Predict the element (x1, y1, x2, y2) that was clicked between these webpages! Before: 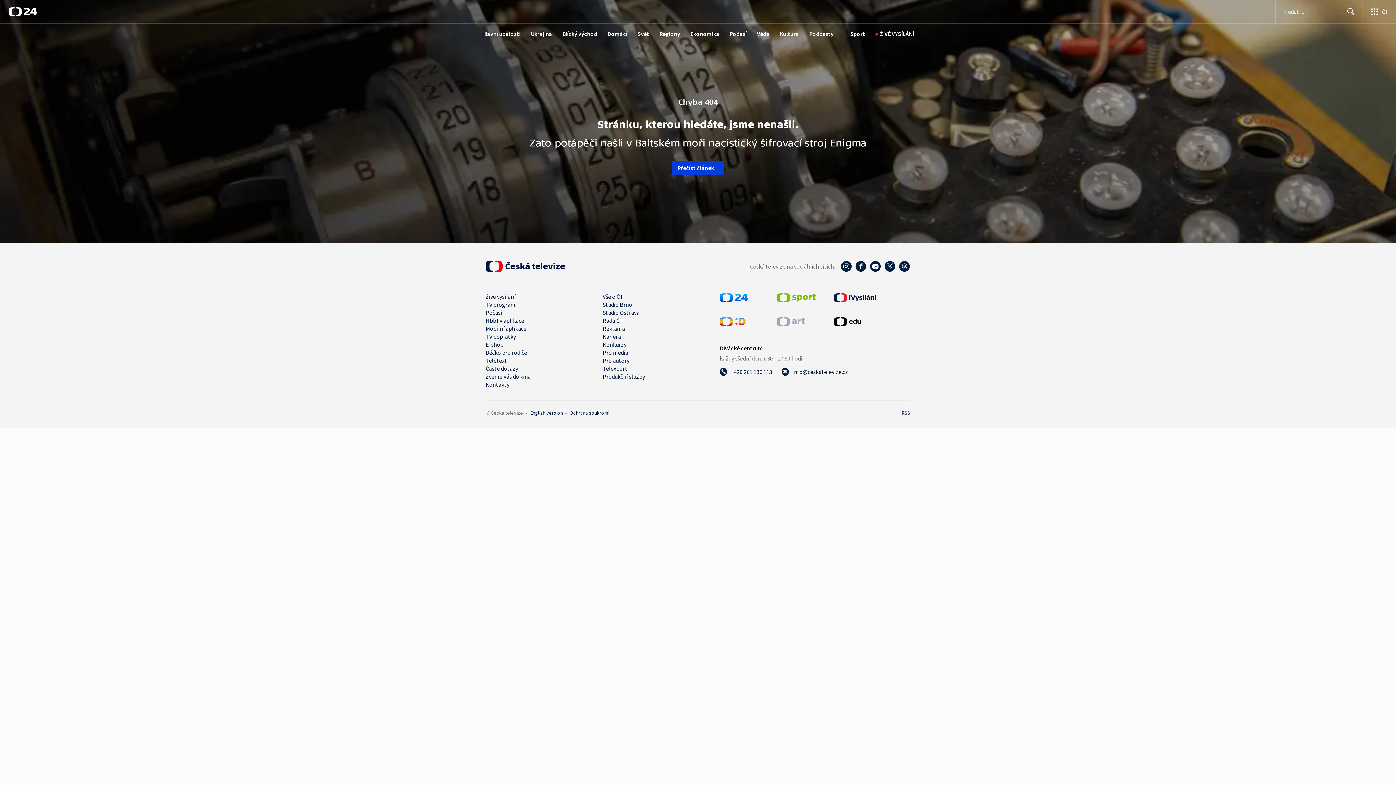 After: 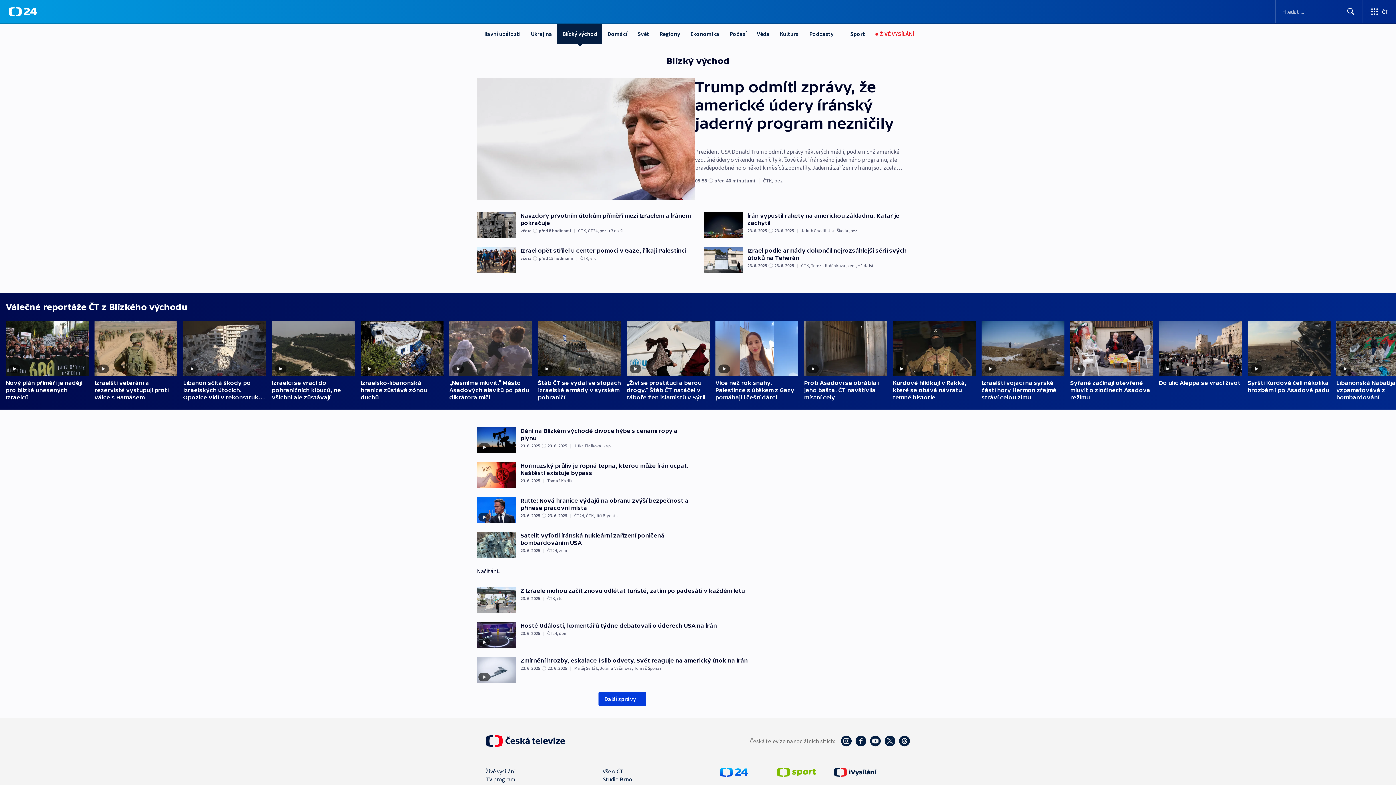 Action: label: Blízký východ bbox: (557, 23, 602, 44)